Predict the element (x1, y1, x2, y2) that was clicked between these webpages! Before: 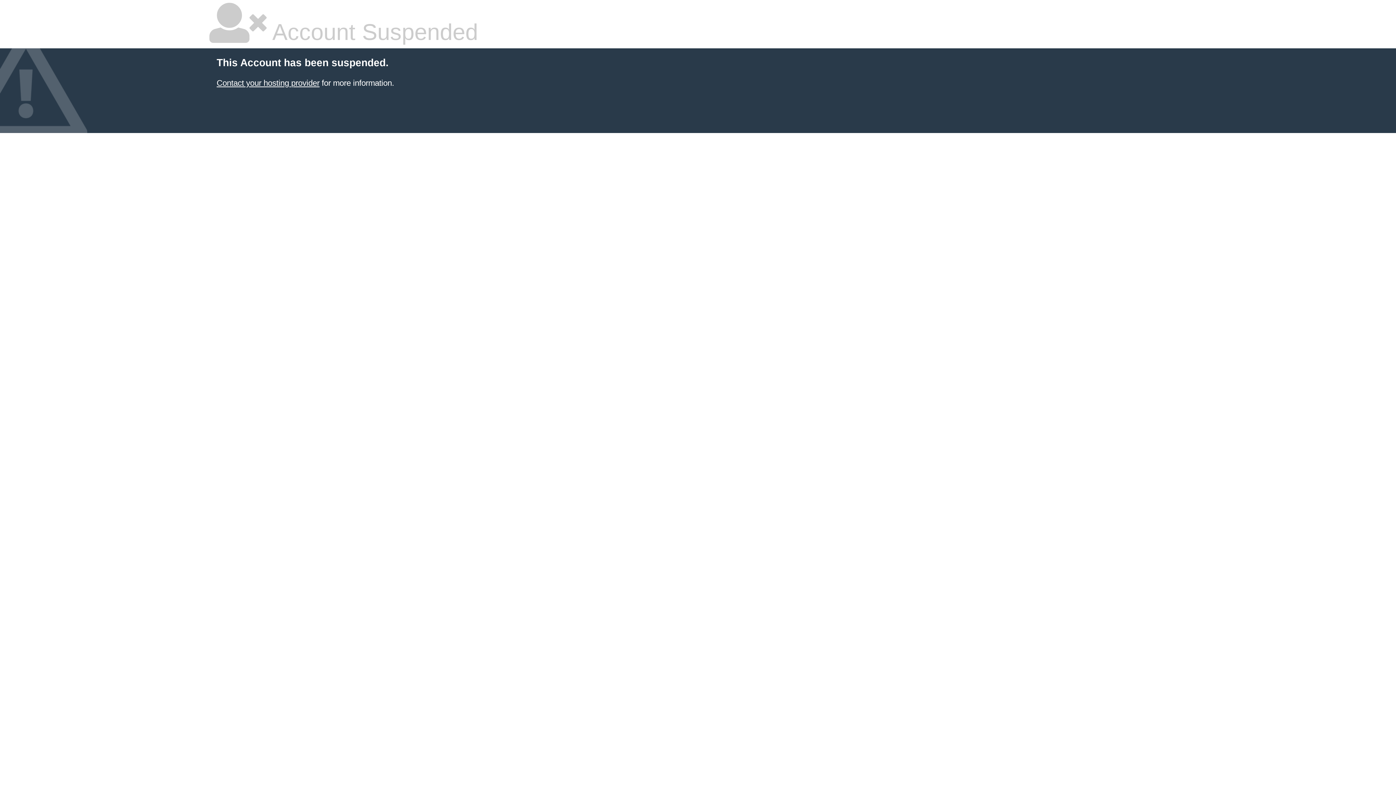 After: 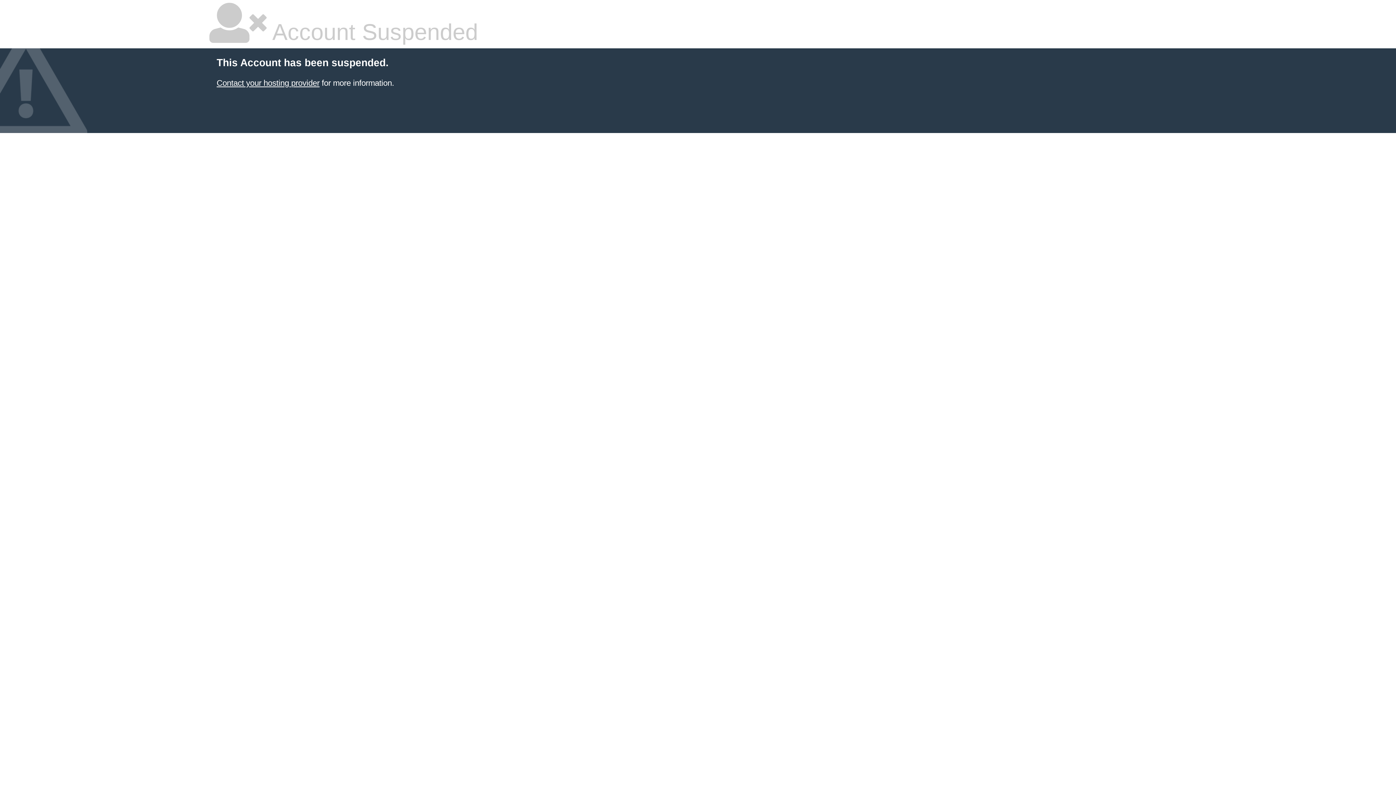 Action: bbox: (216, 78, 319, 87) label: Contact your hosting provider